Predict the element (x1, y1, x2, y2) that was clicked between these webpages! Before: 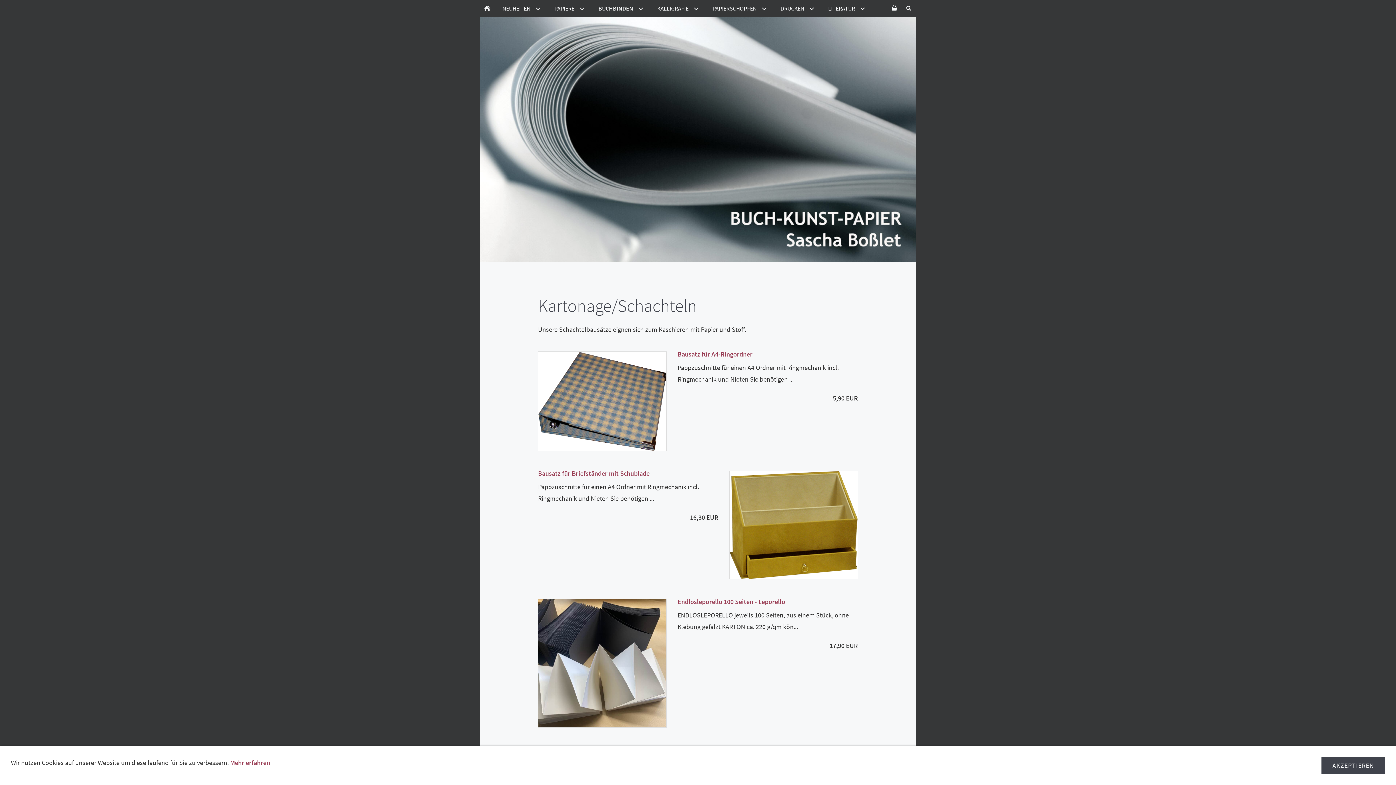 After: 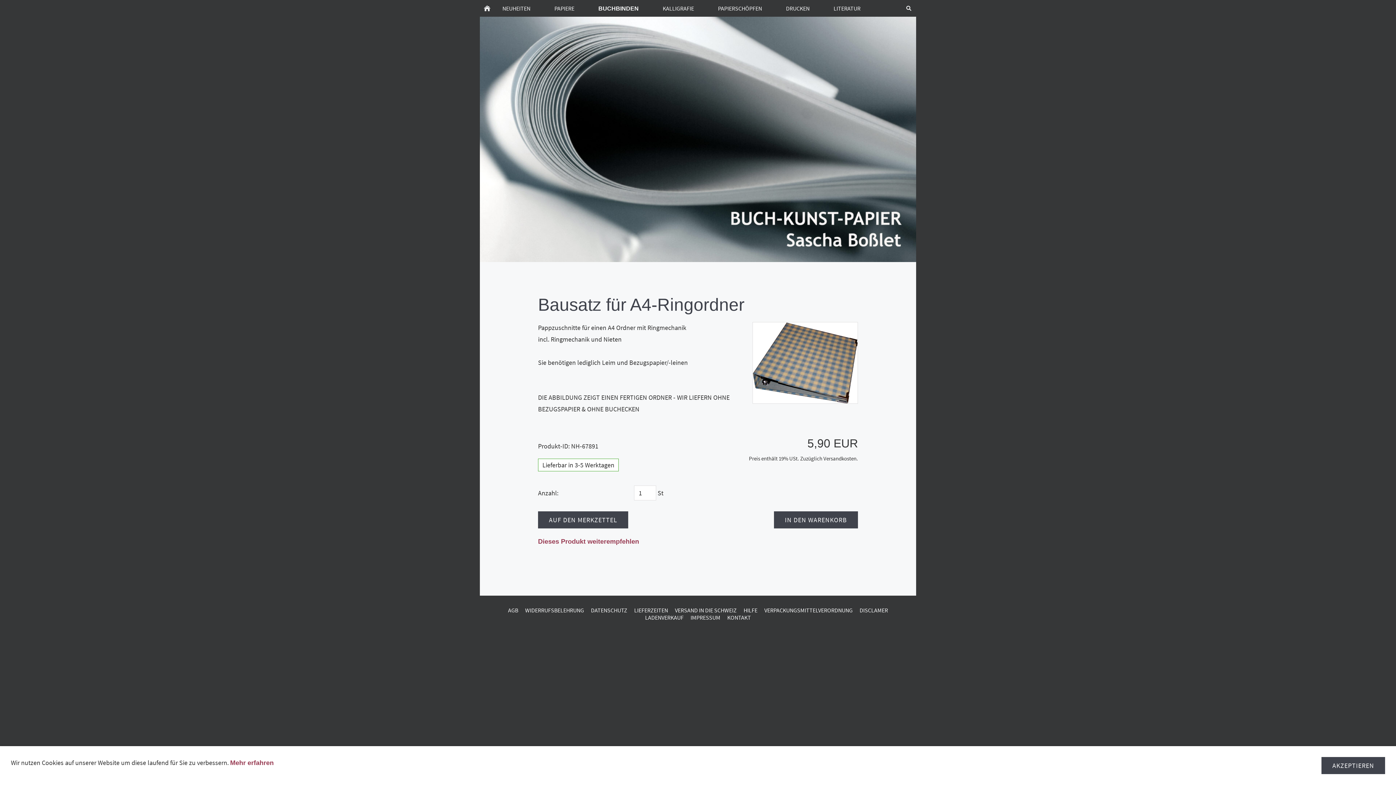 Action: bbox: (538, 352, 666, 450)